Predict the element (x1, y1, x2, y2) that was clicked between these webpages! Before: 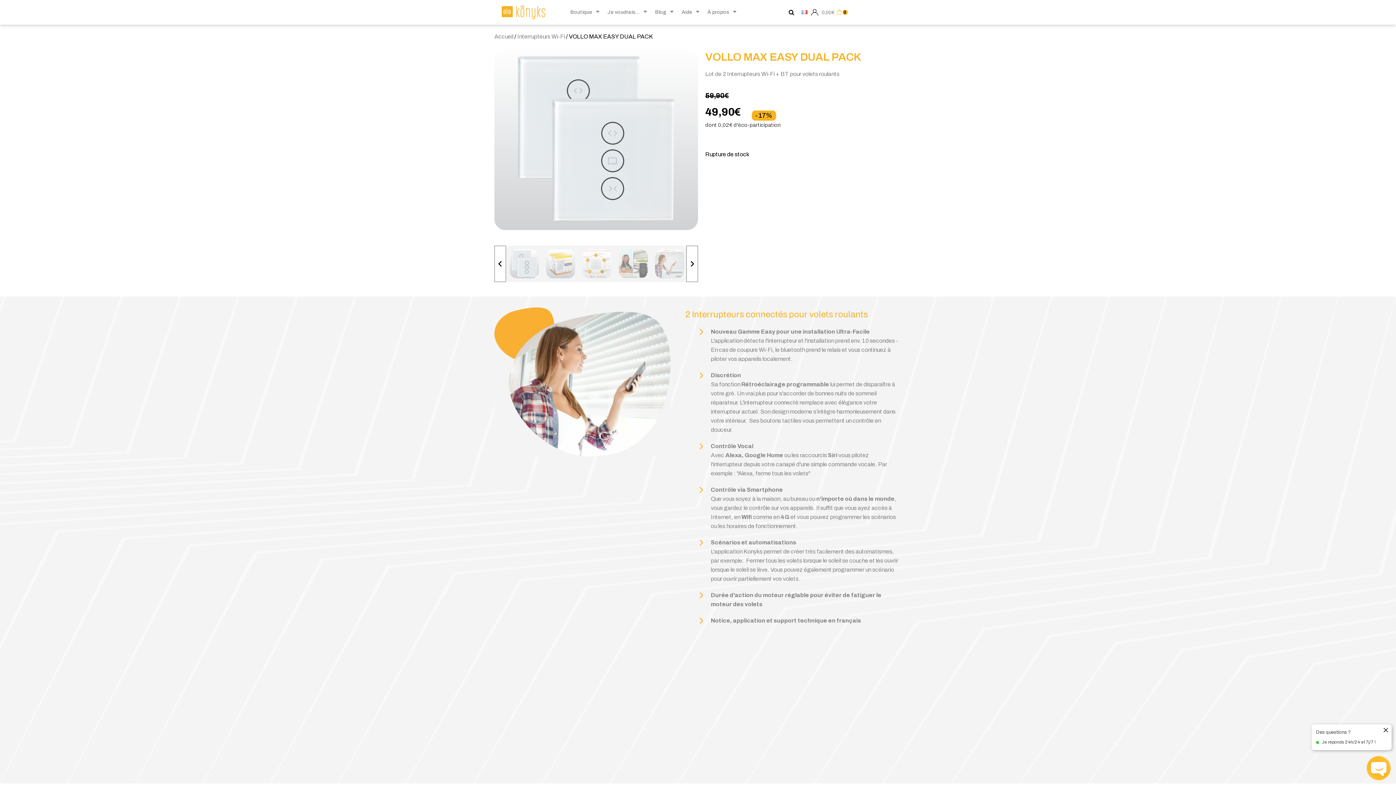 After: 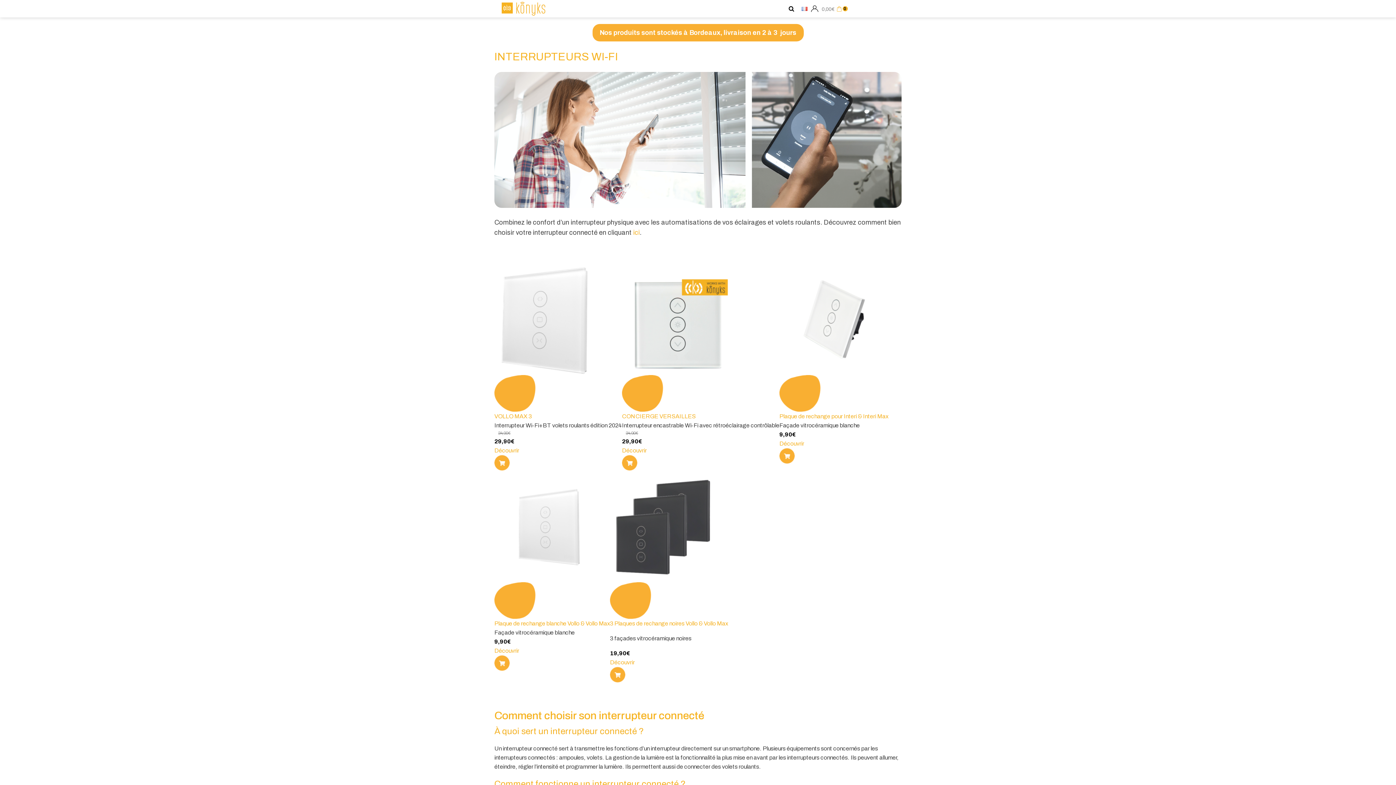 Action: label: Interrupteurs Wi-Fi bbox: (517, 33, 565, 39)